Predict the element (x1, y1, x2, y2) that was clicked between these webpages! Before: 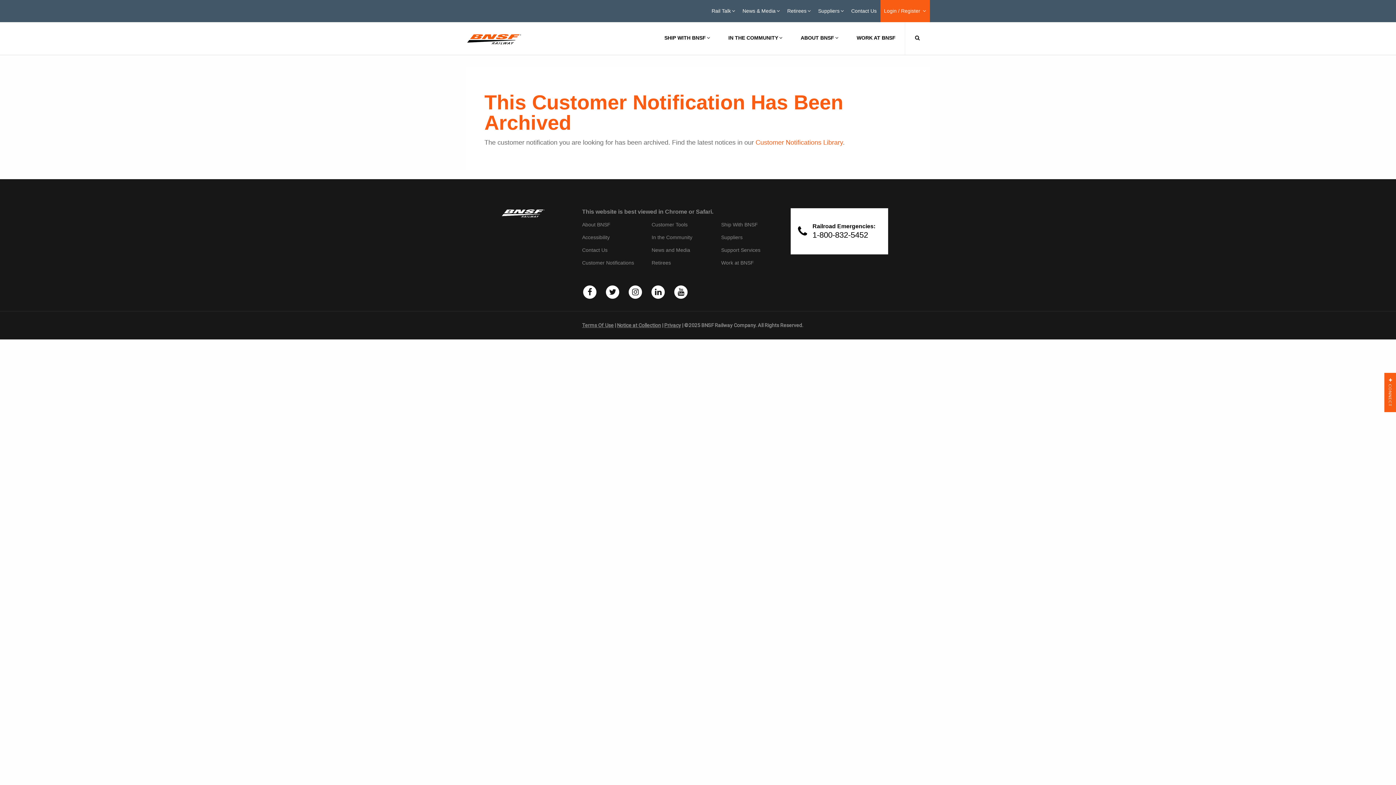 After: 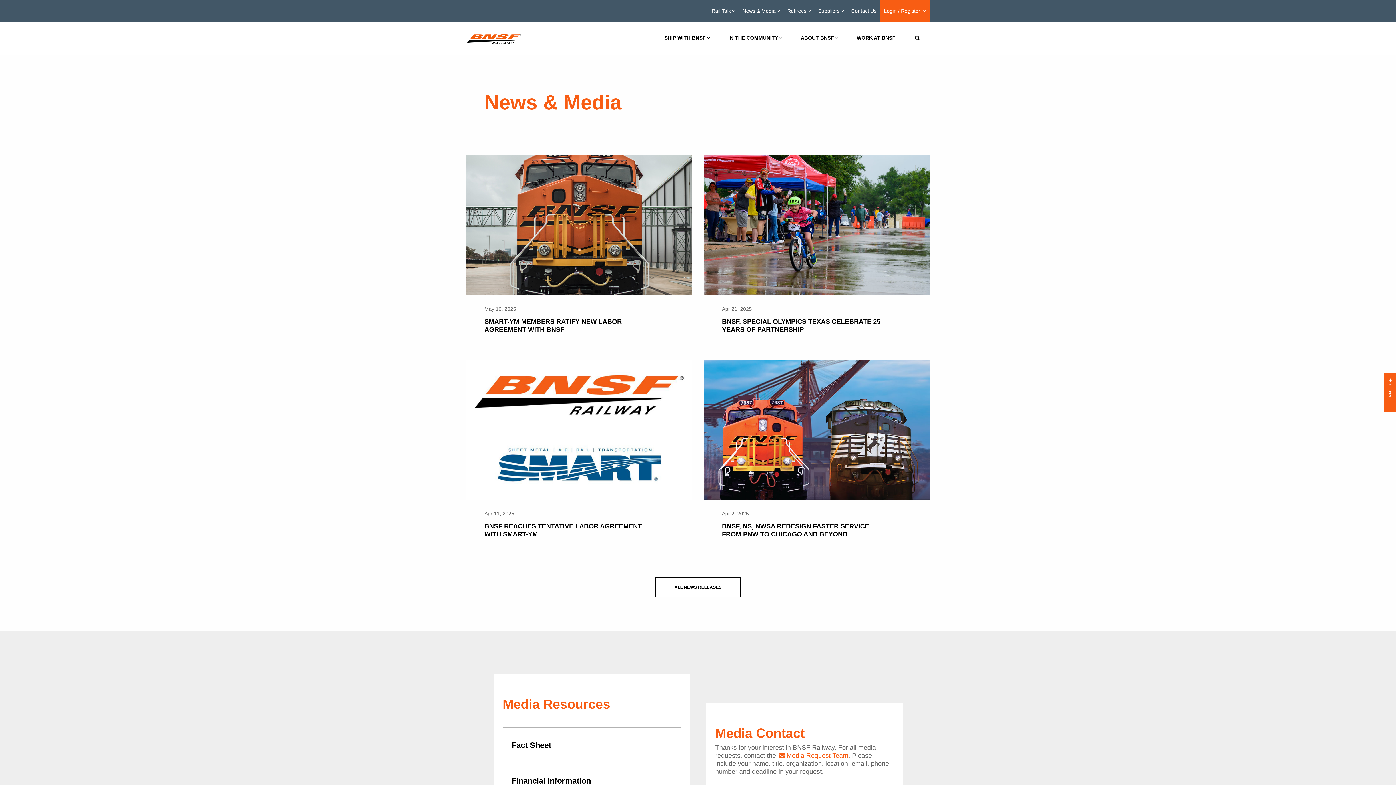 Action: label: News and Media bbox: (651, 247, 690, 253)